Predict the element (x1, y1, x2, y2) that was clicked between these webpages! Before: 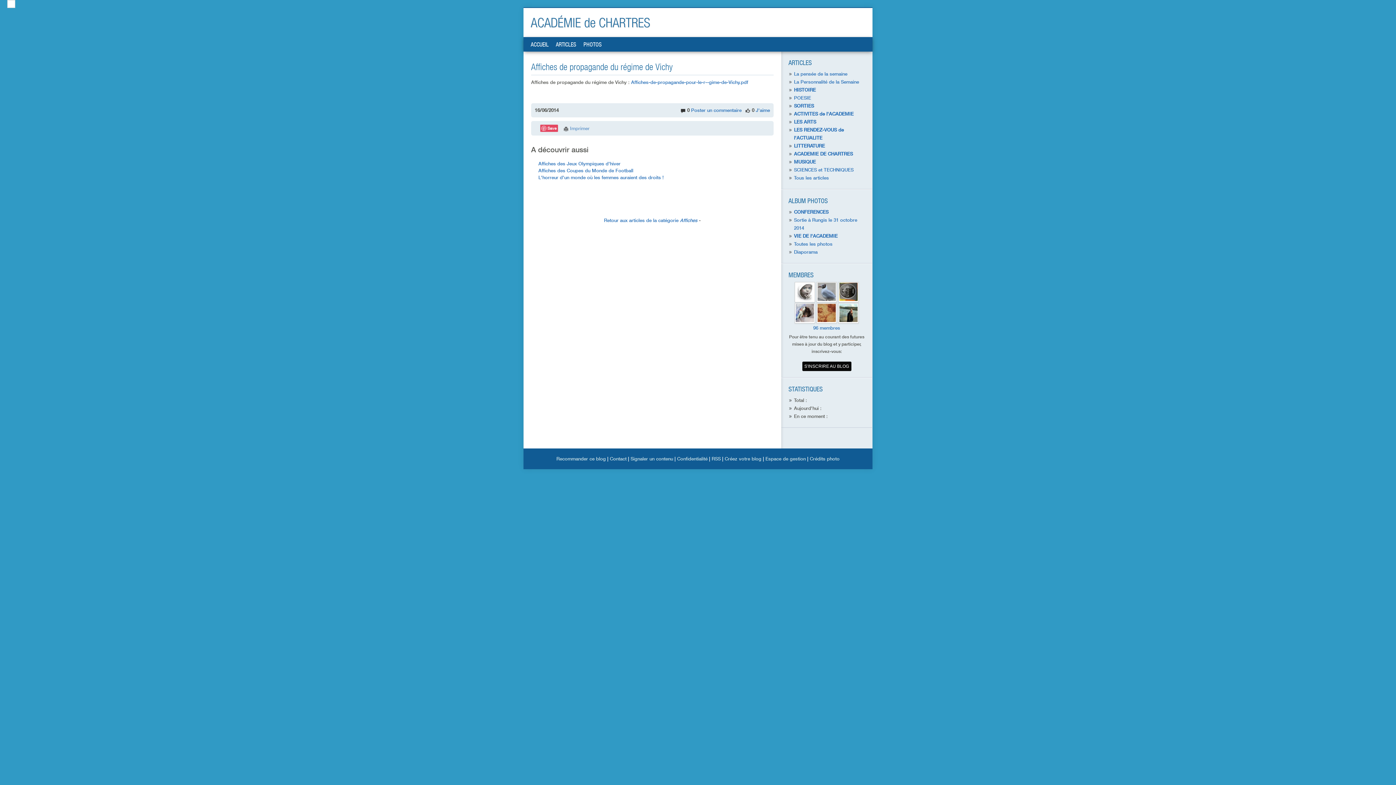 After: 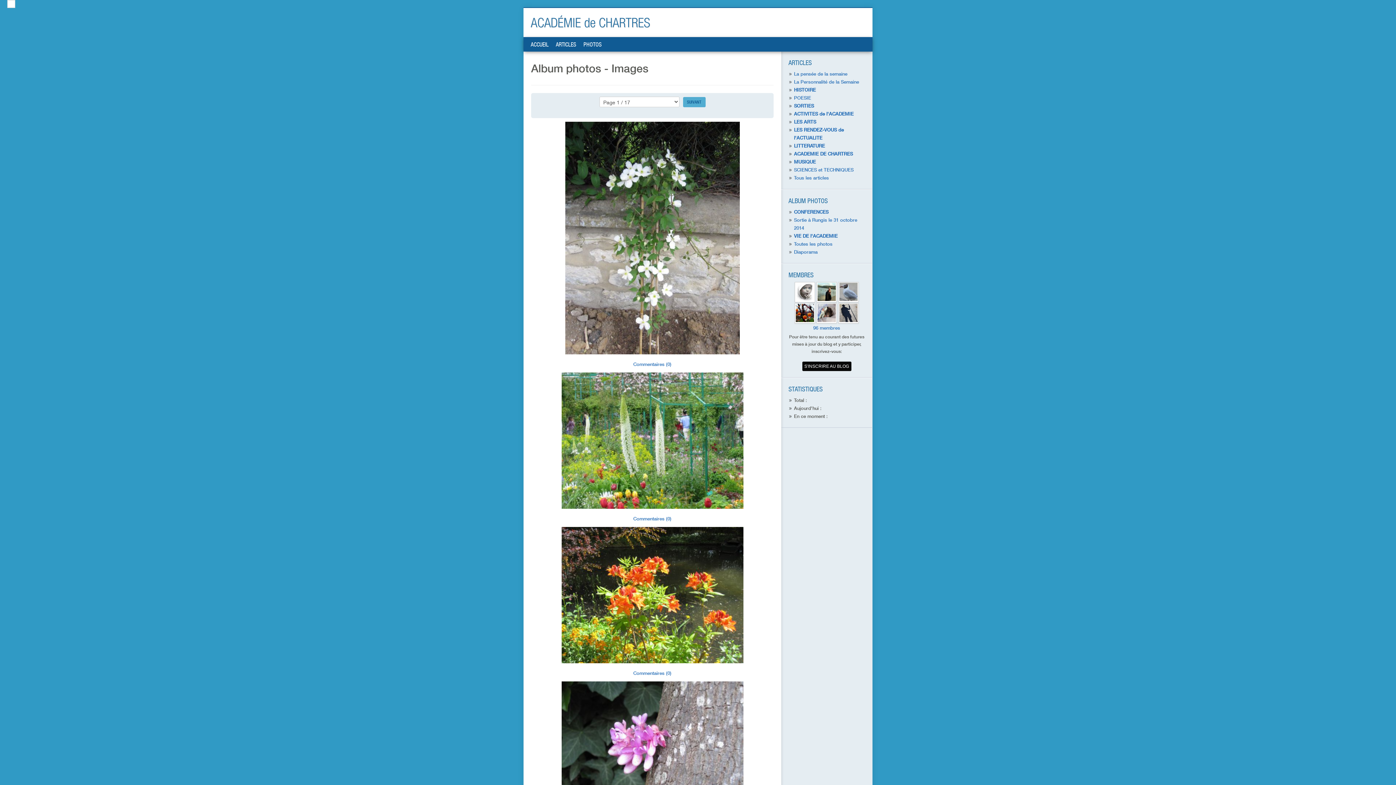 Action: bbox: (794, 241, 832, 246) label: Toutes les photos